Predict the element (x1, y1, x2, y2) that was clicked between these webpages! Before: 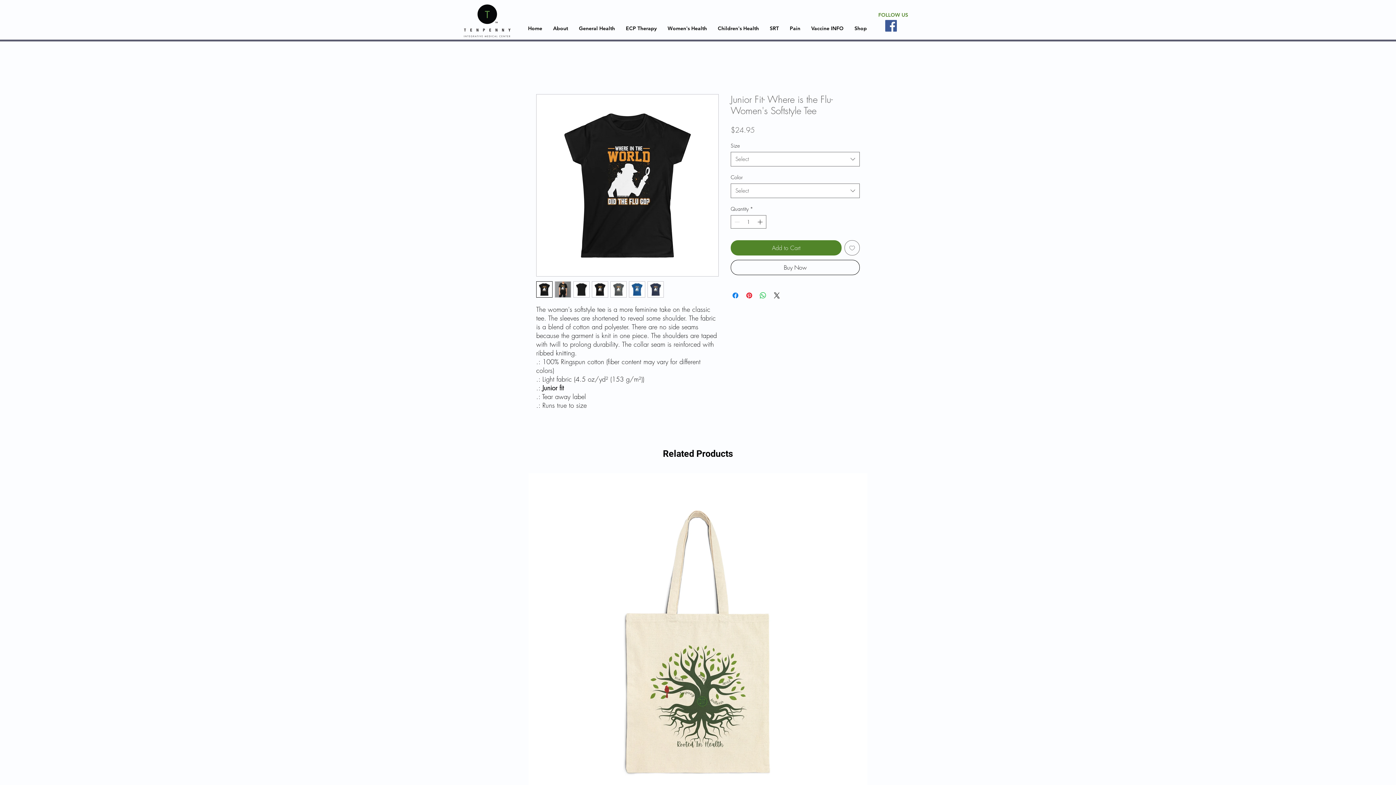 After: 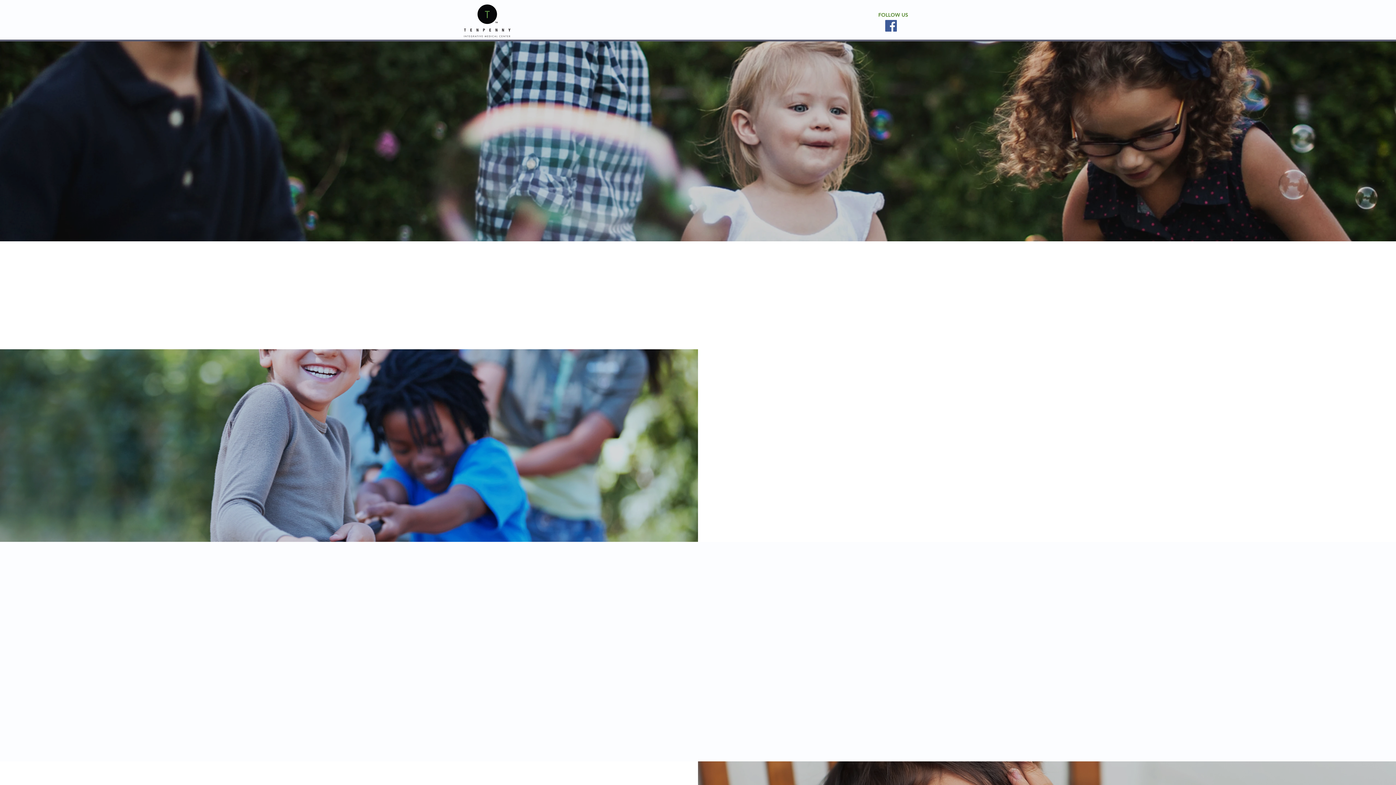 Action: label: Children's Health bbox: (712, 17, 764, 39)